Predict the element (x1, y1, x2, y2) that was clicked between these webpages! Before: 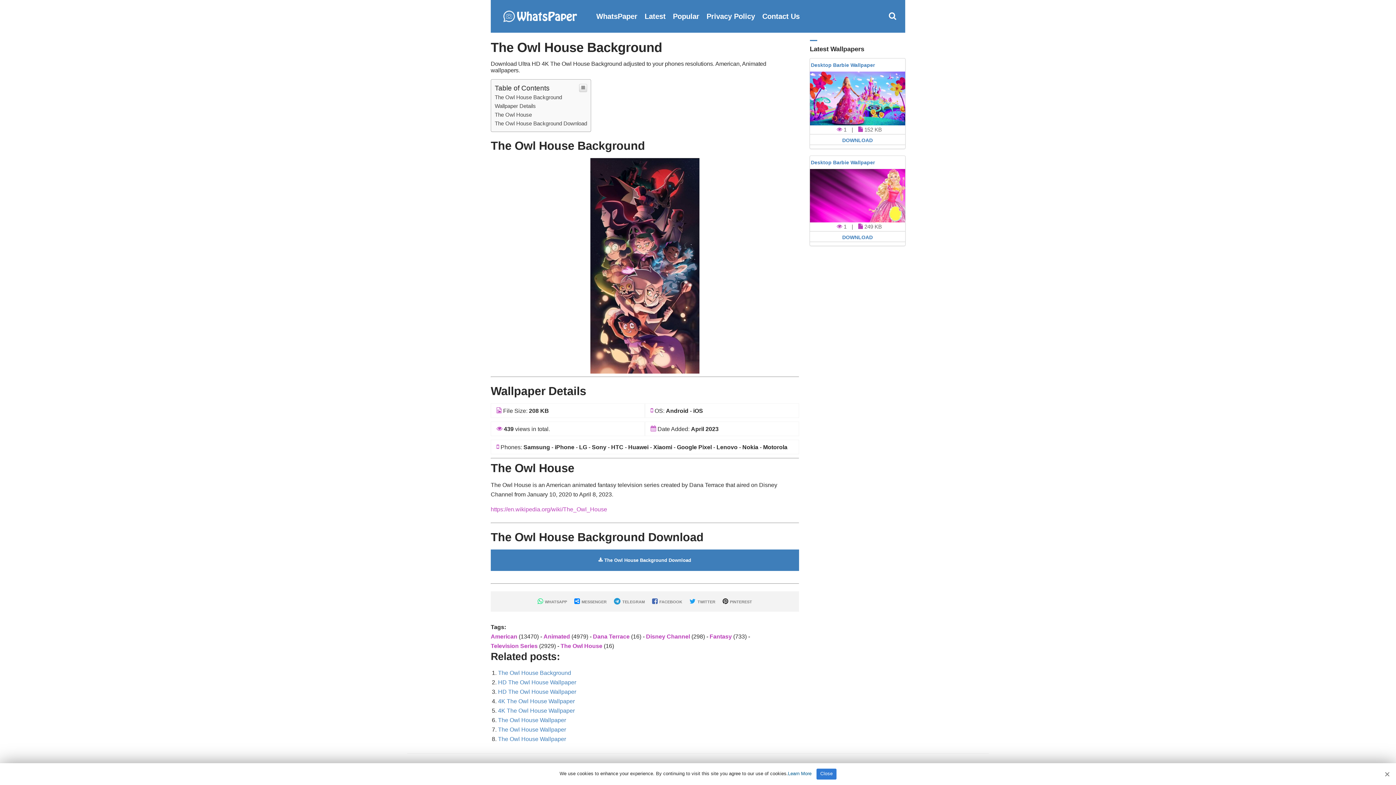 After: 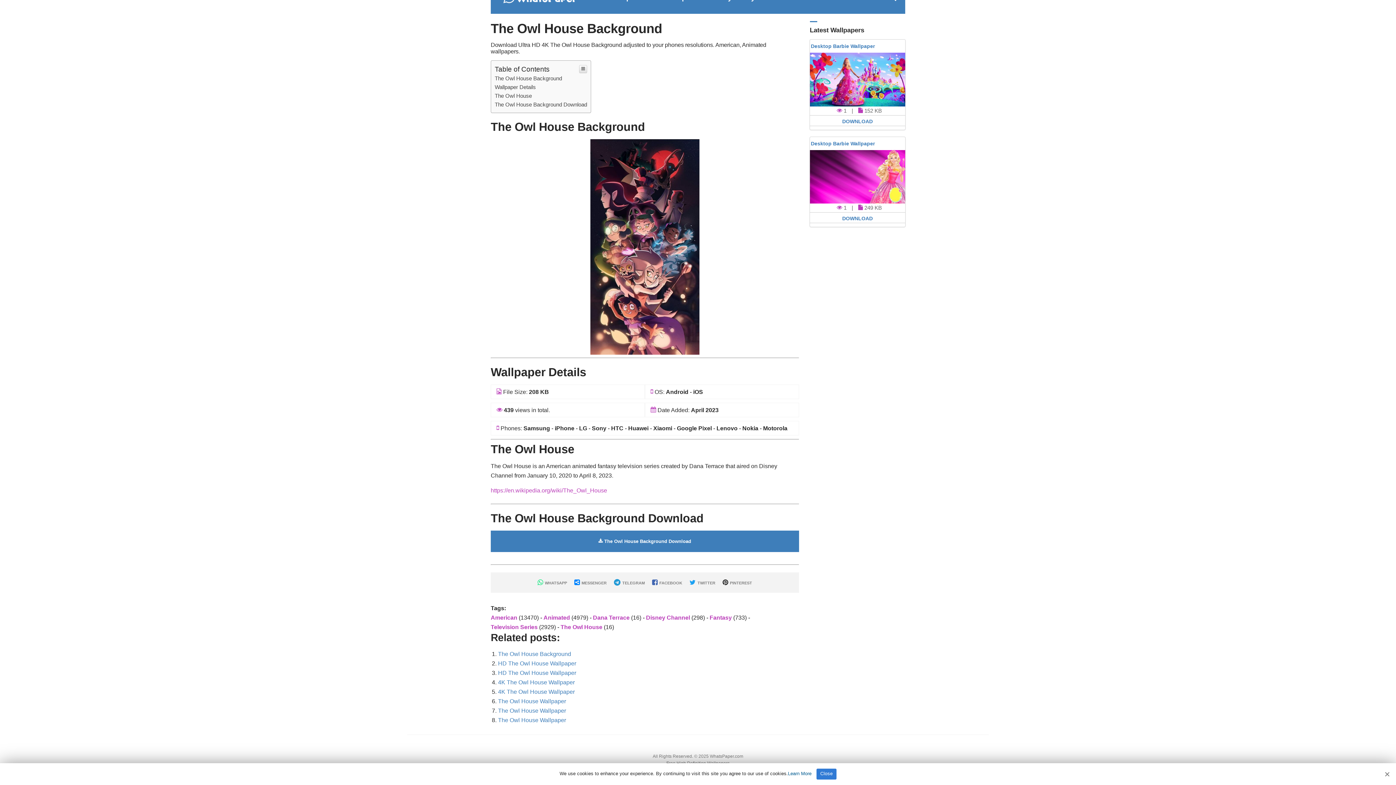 Action: bbox: (494, 120, 587, 126) label: The Owl House Background Download